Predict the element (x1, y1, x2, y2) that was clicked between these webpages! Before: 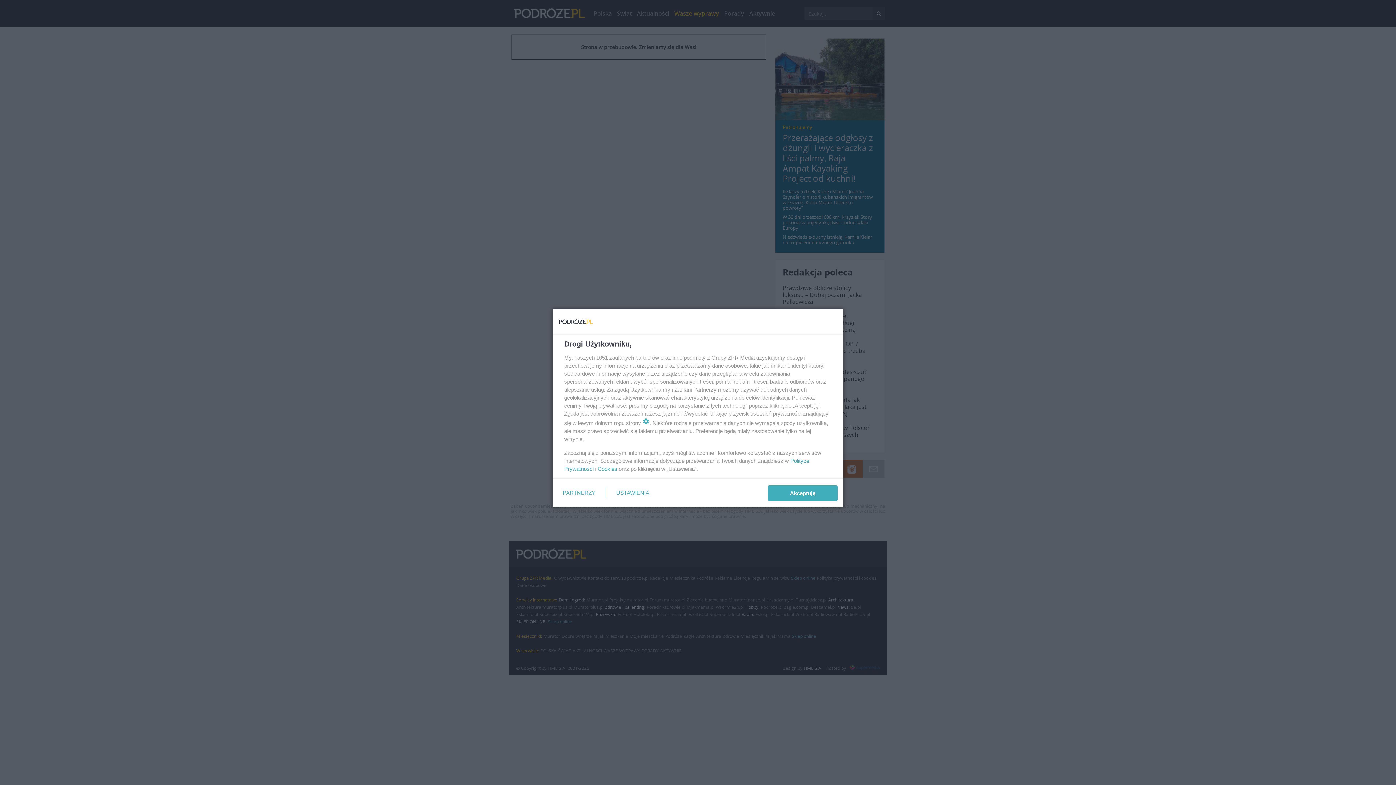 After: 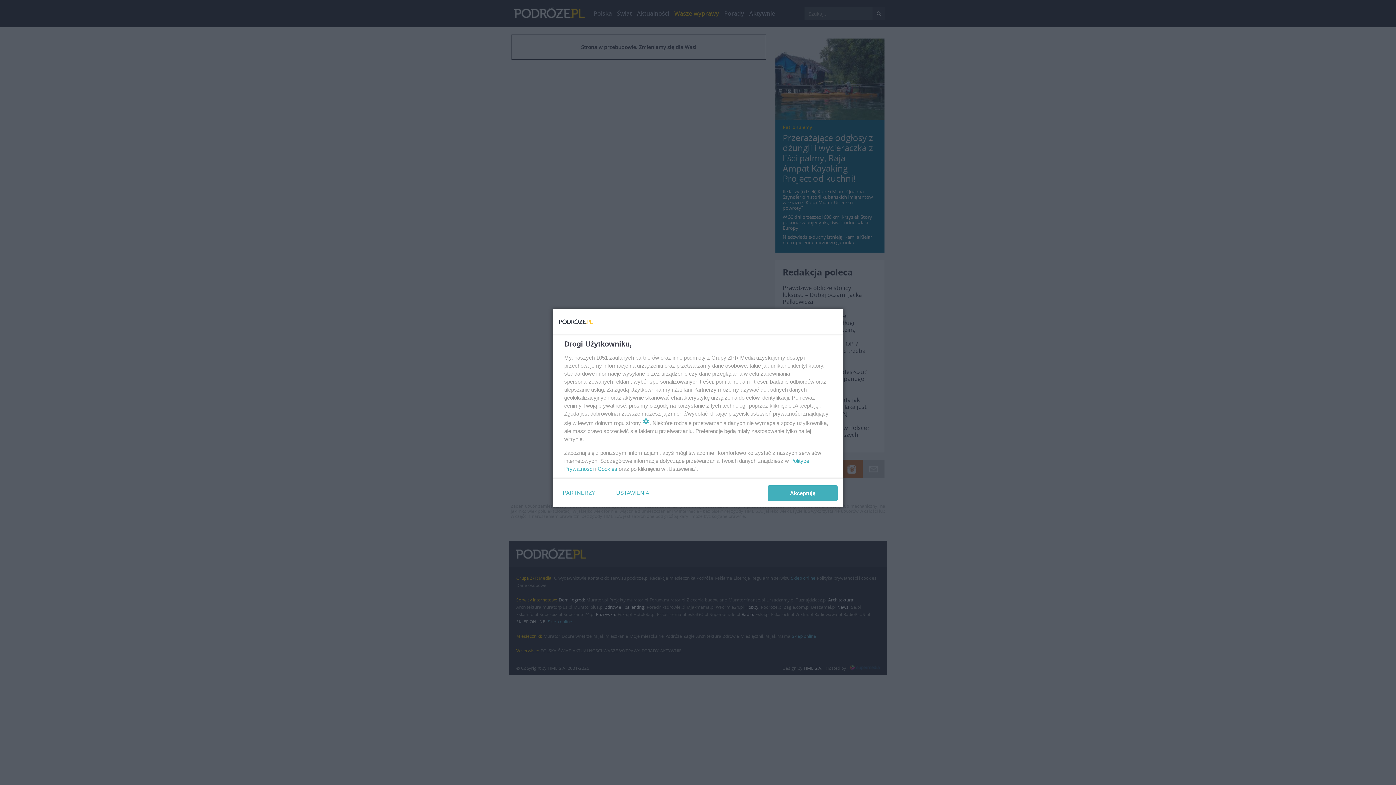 Action: label: Cookies bbox: (597, 465, 617, 472)